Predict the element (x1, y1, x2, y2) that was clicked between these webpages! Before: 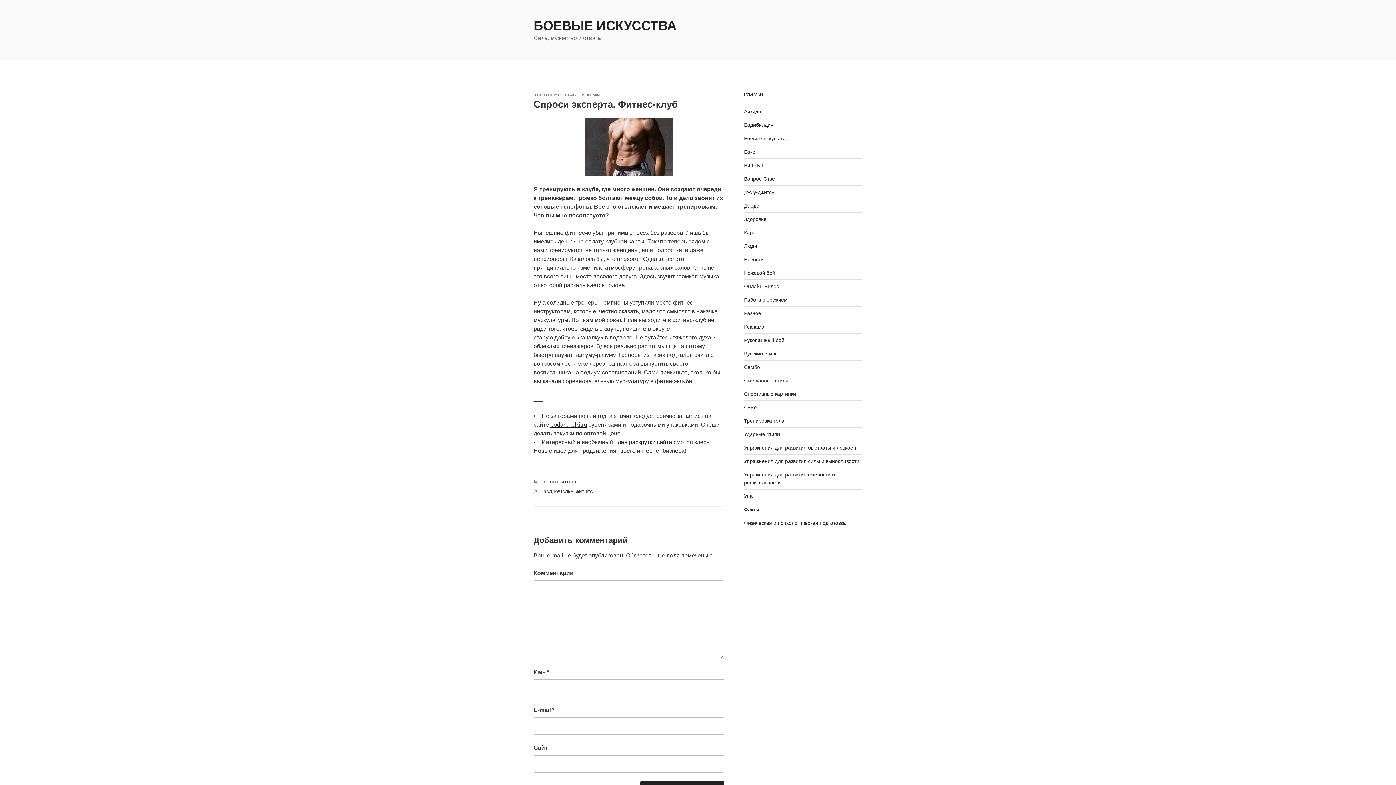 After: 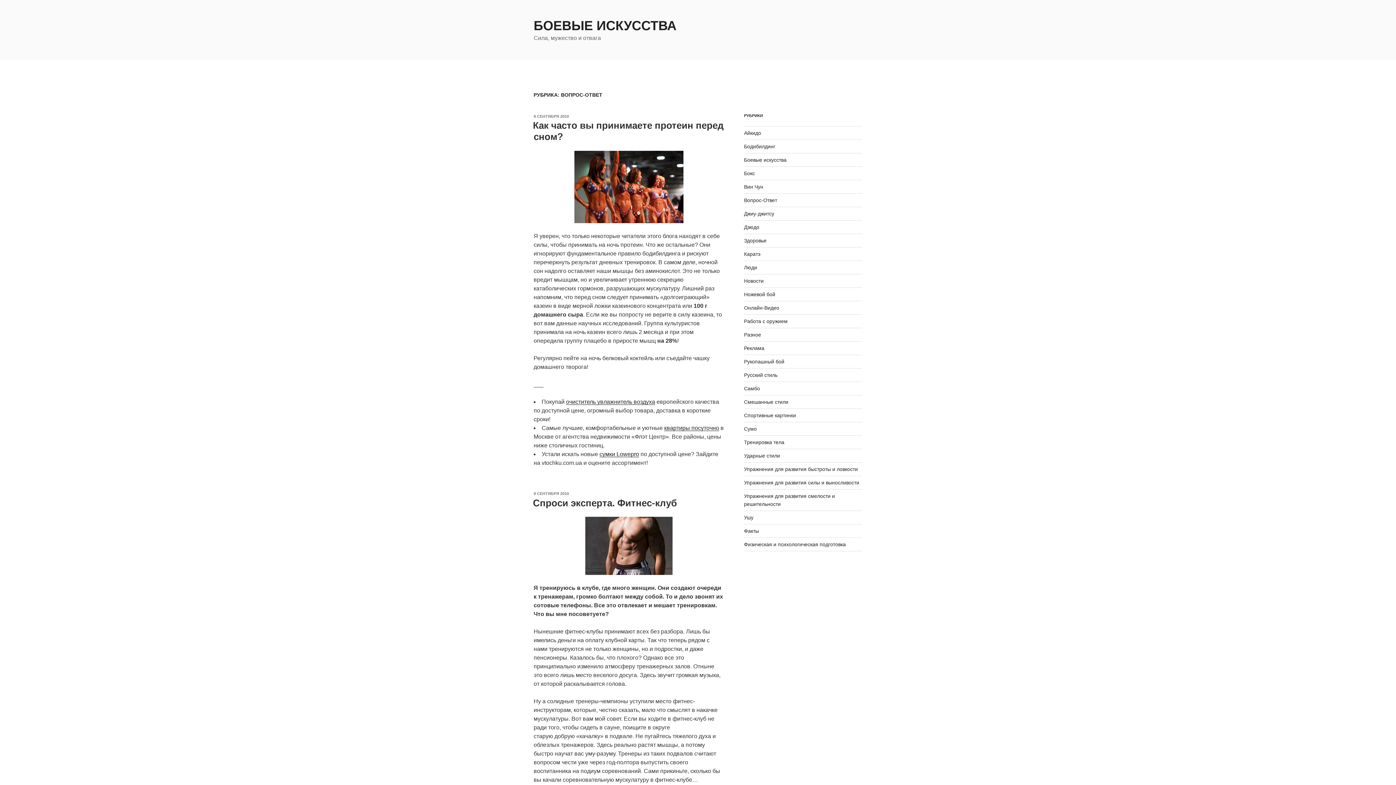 Action: bbox: (744, 176, 777, 181) label: Вопрос-Ответ